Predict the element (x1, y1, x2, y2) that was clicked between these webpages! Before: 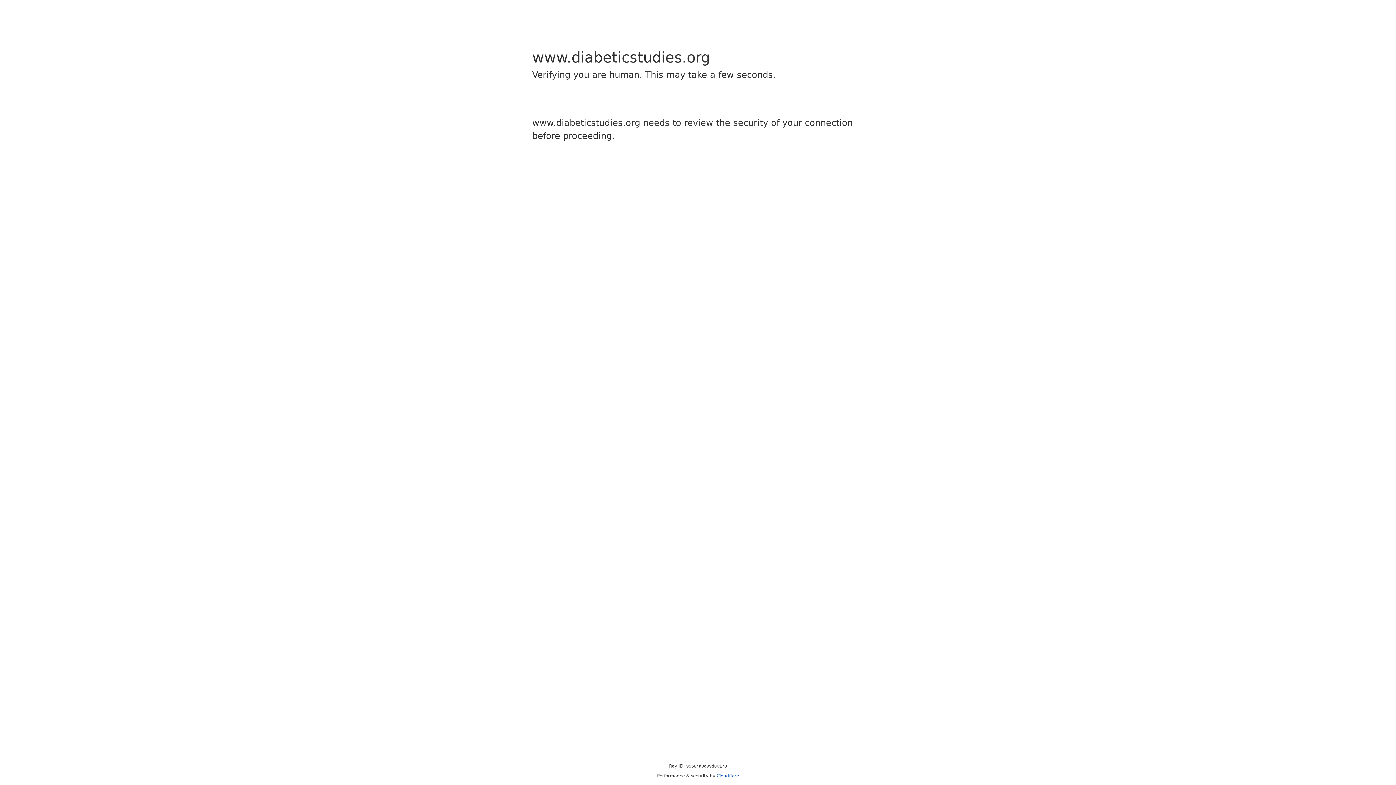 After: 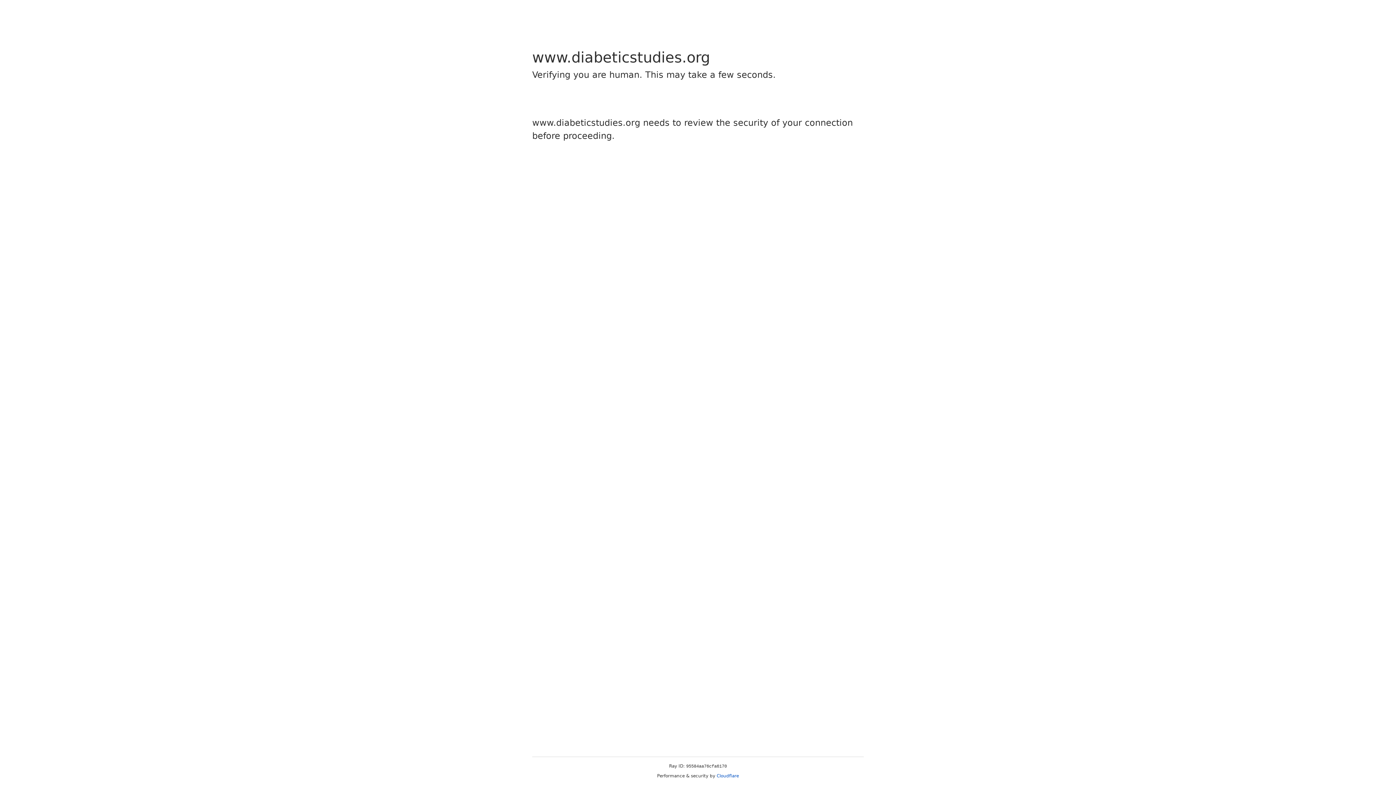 Action: label: Cloudflare bbox: (716, 773, 739, 778)